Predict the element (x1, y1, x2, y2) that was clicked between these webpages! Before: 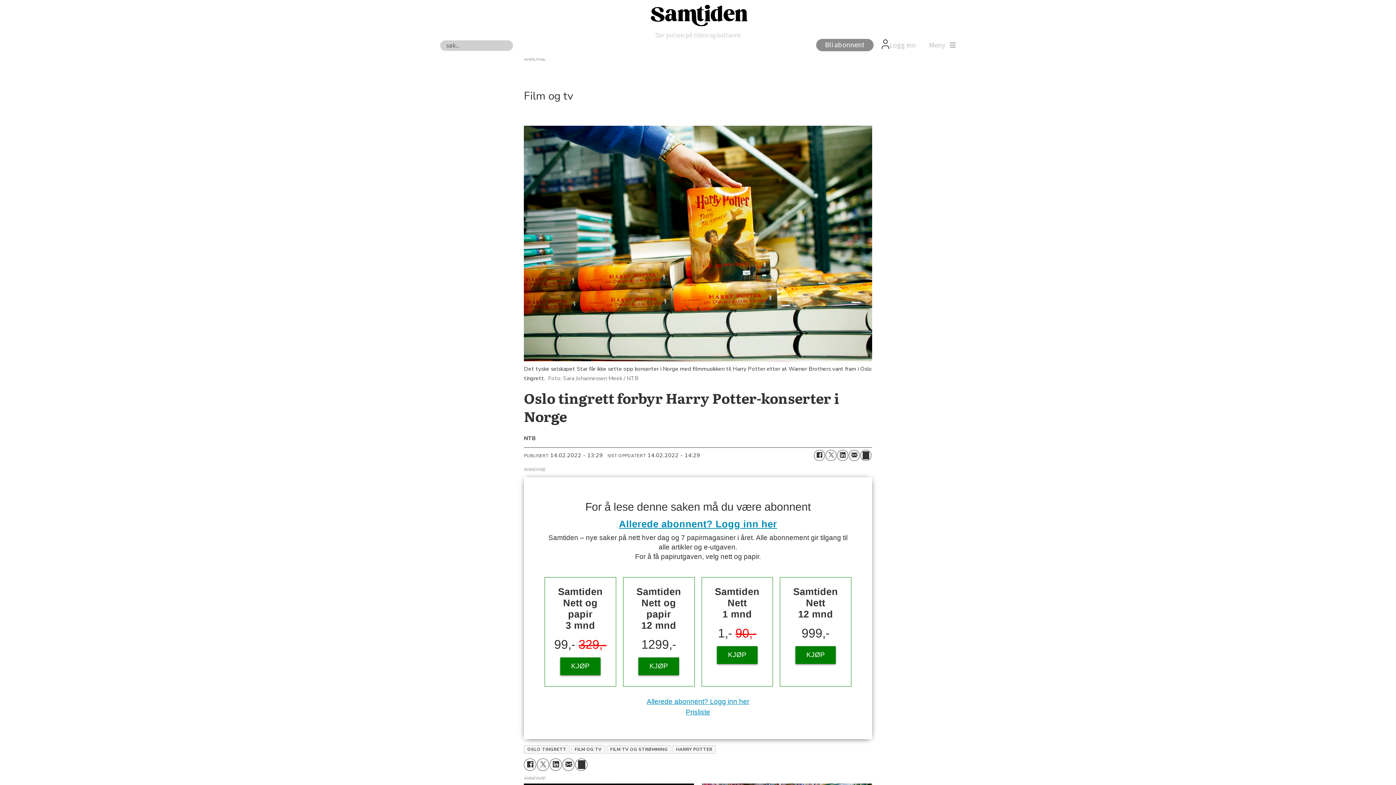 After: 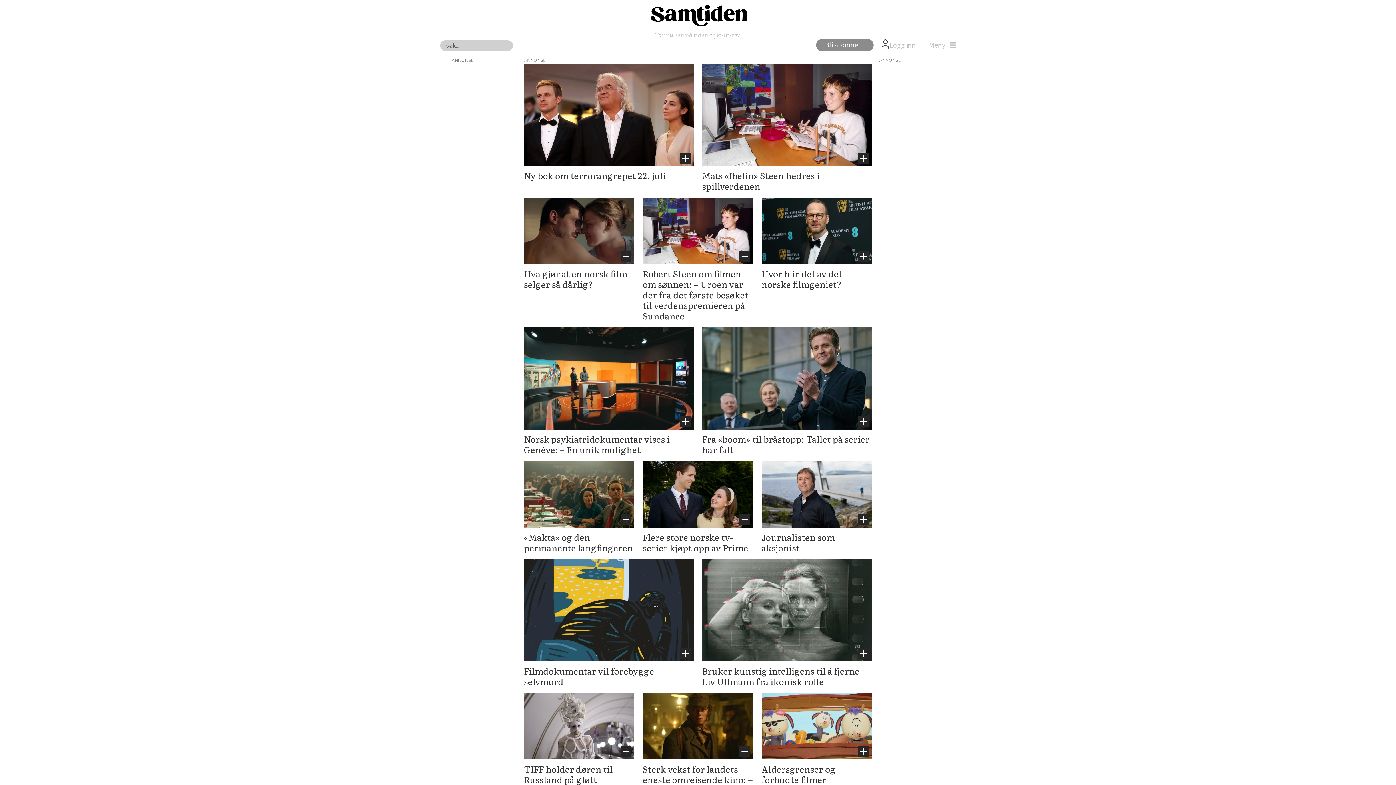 Action: label: FILM OG TV bbox: (571, 745, 605, 754)